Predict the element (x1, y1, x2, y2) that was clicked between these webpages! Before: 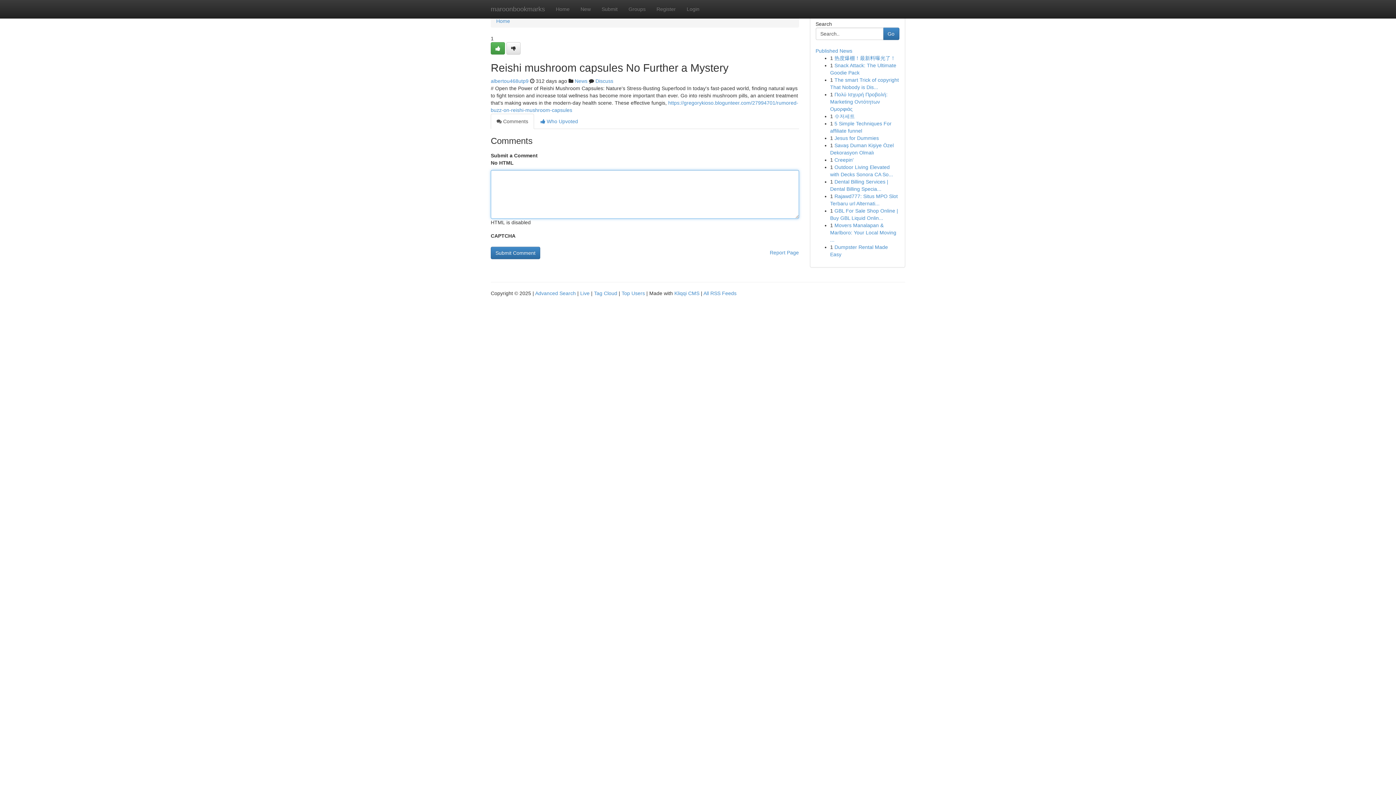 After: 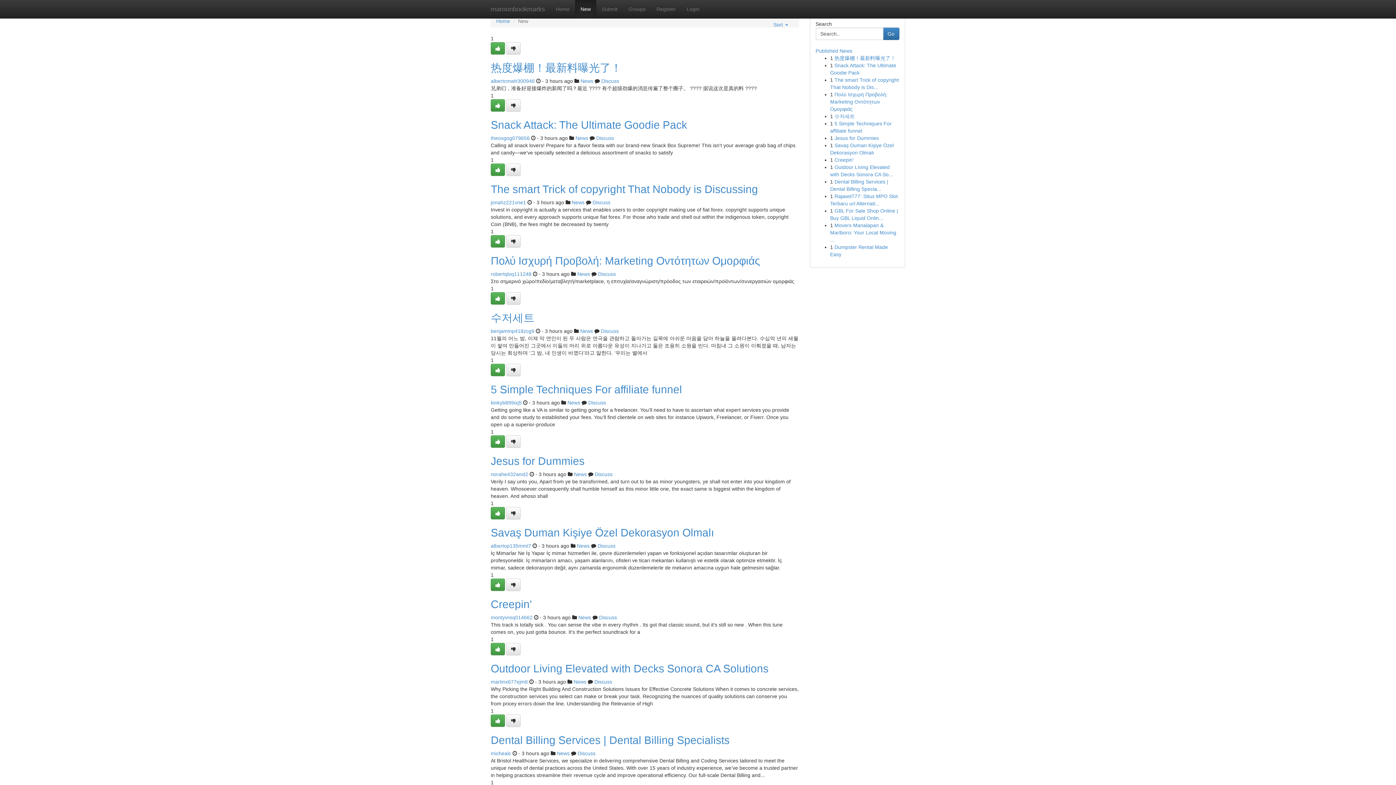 Action: label: New bbox: (575, 0, 596, 18)